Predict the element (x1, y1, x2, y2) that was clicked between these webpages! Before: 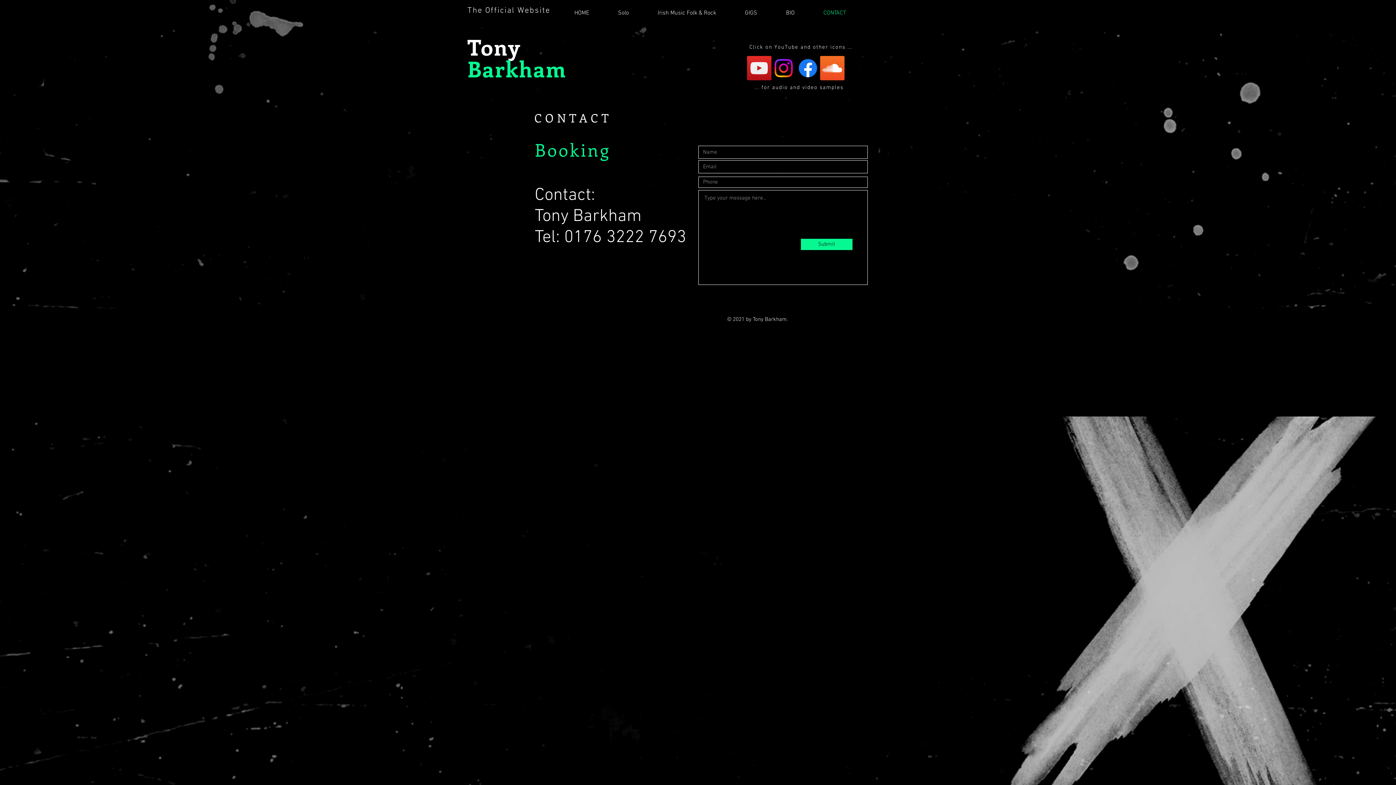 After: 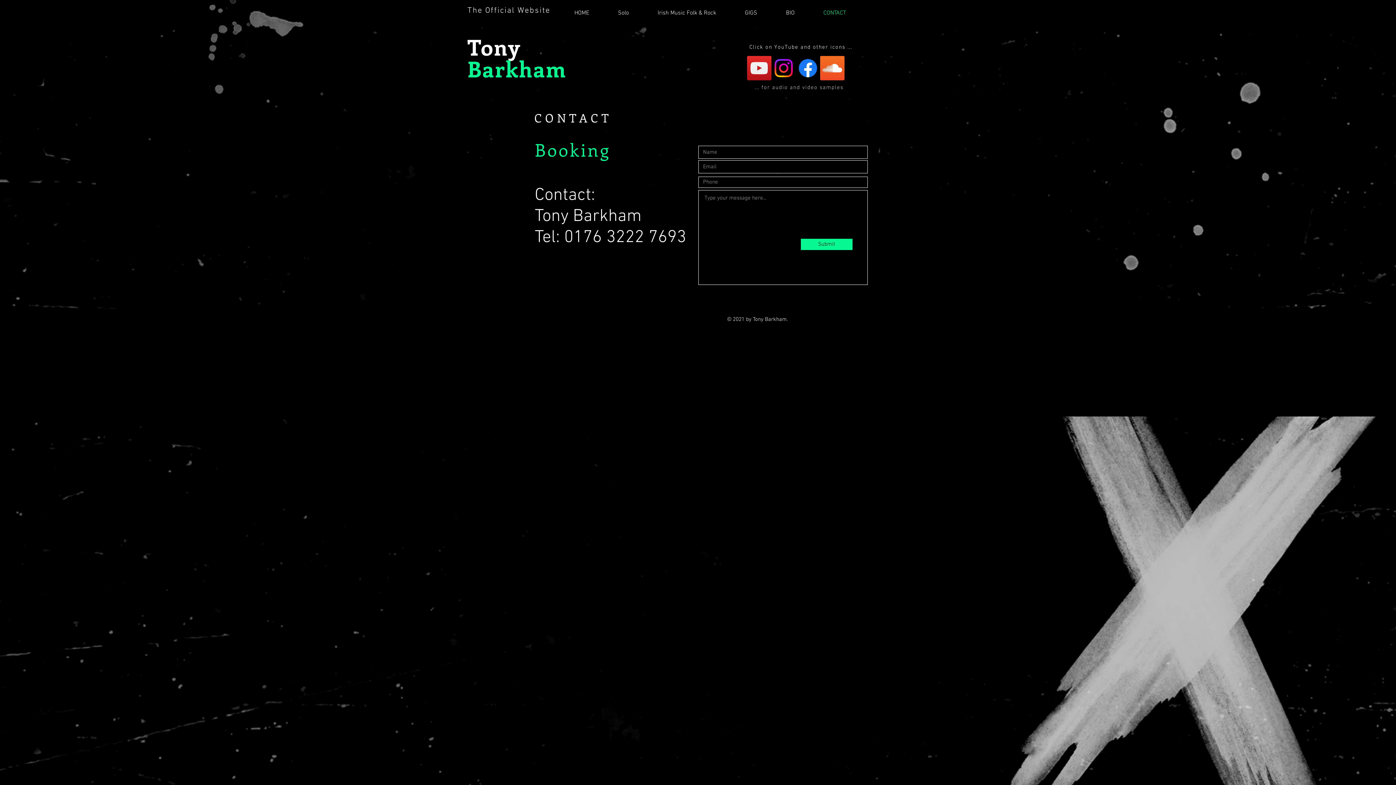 Action: bbox: (748, 80, 851, 94) label: ... for audio and video samples